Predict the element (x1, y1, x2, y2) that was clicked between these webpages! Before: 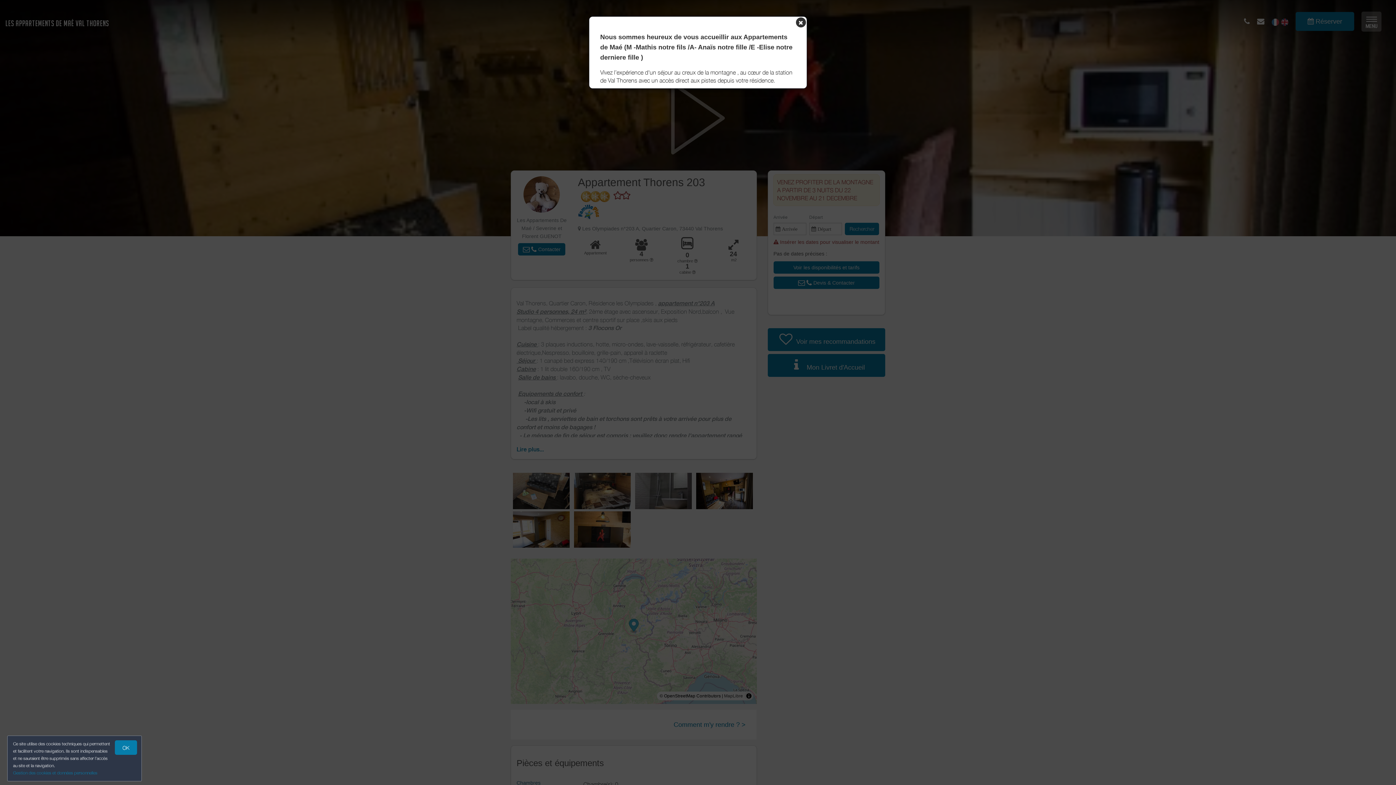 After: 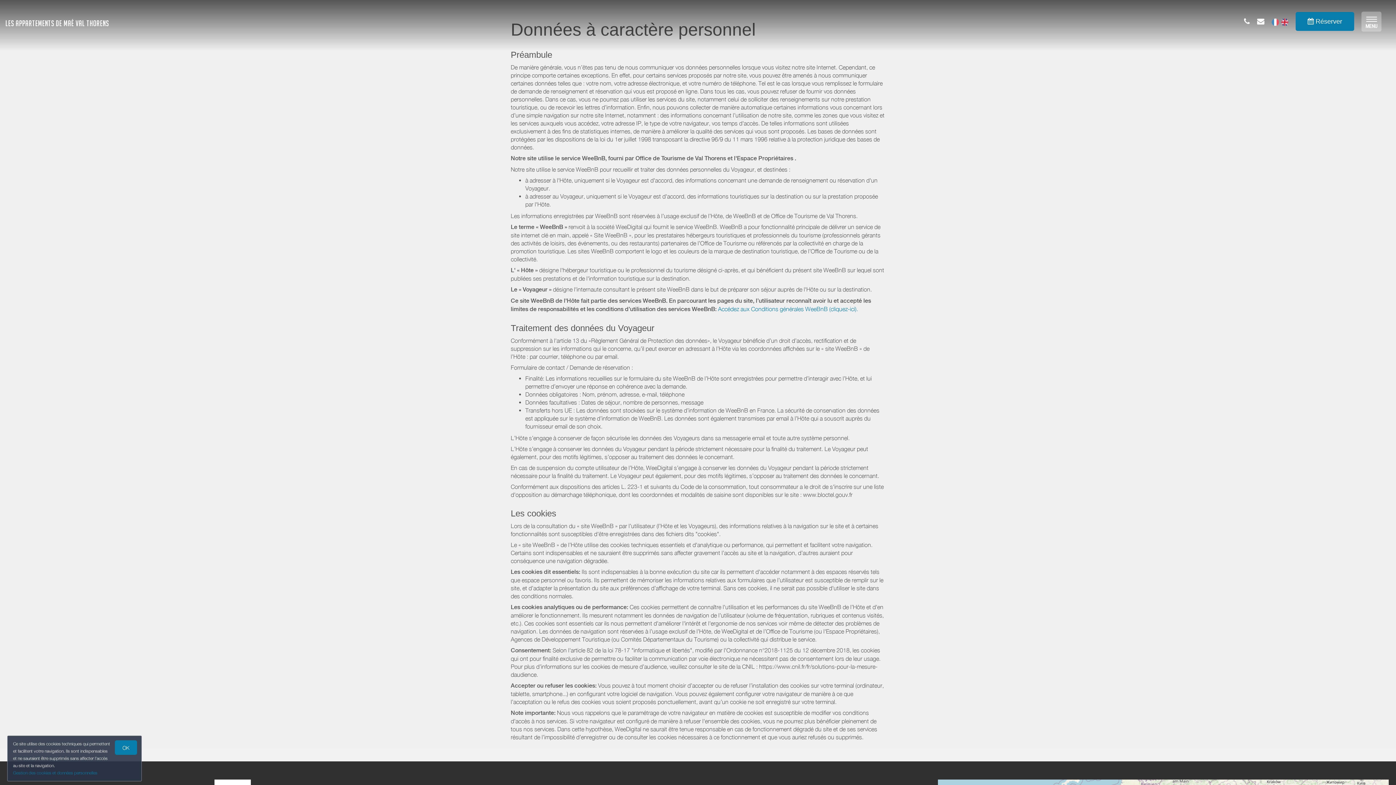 Action: label: Gestion des cookies et données personnelles bbox: (13, 770, 97, 776)